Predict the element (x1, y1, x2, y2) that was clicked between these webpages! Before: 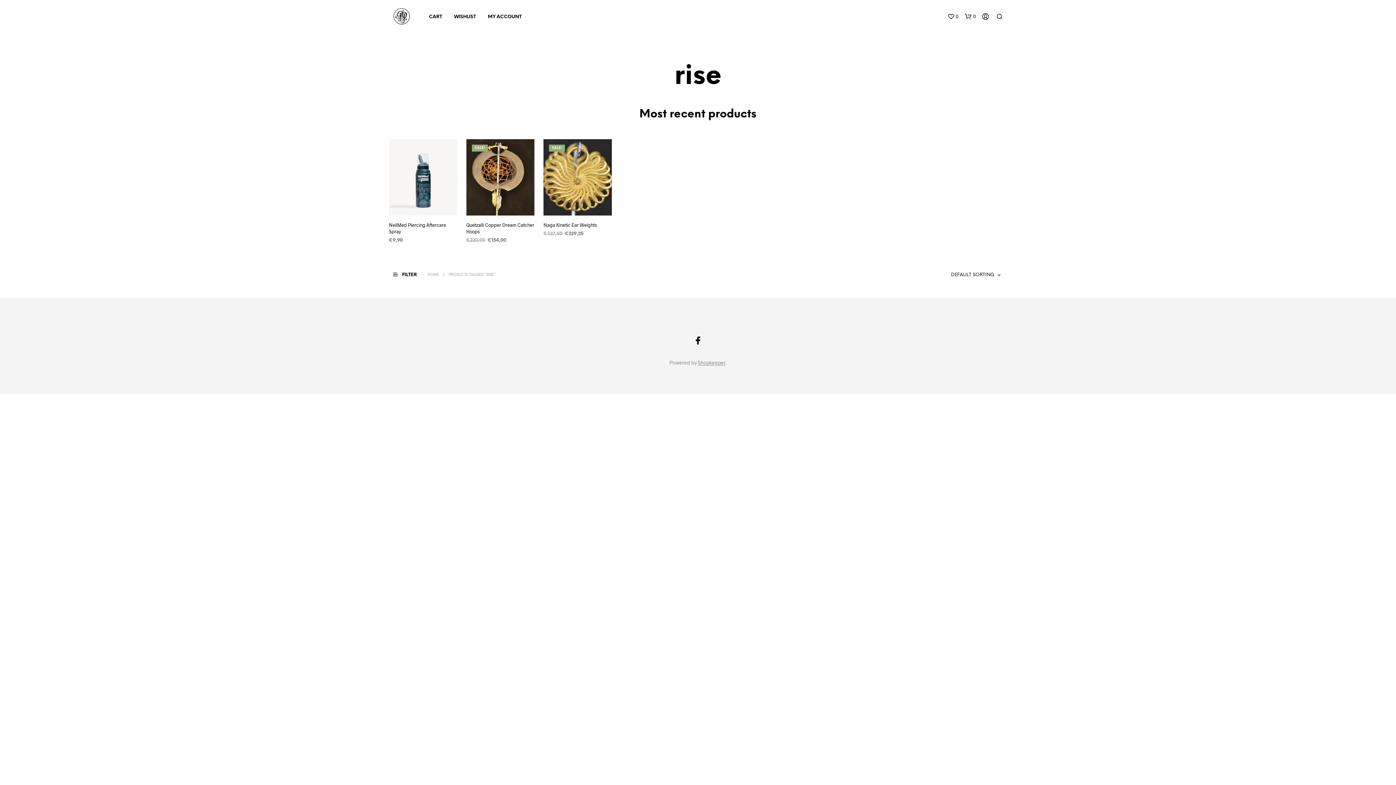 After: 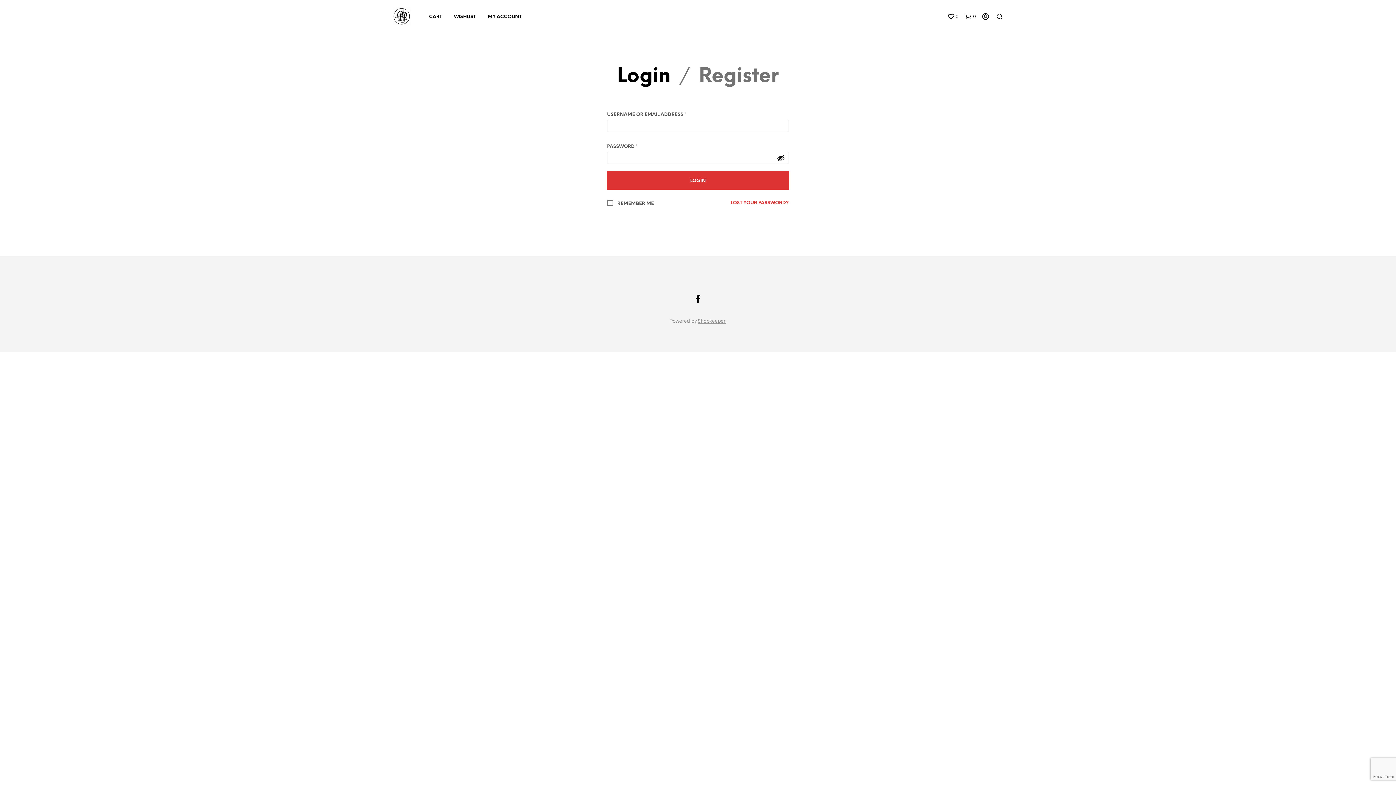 Action: label: MY ACCOUNT bbox: (482, 13, 527, 20)